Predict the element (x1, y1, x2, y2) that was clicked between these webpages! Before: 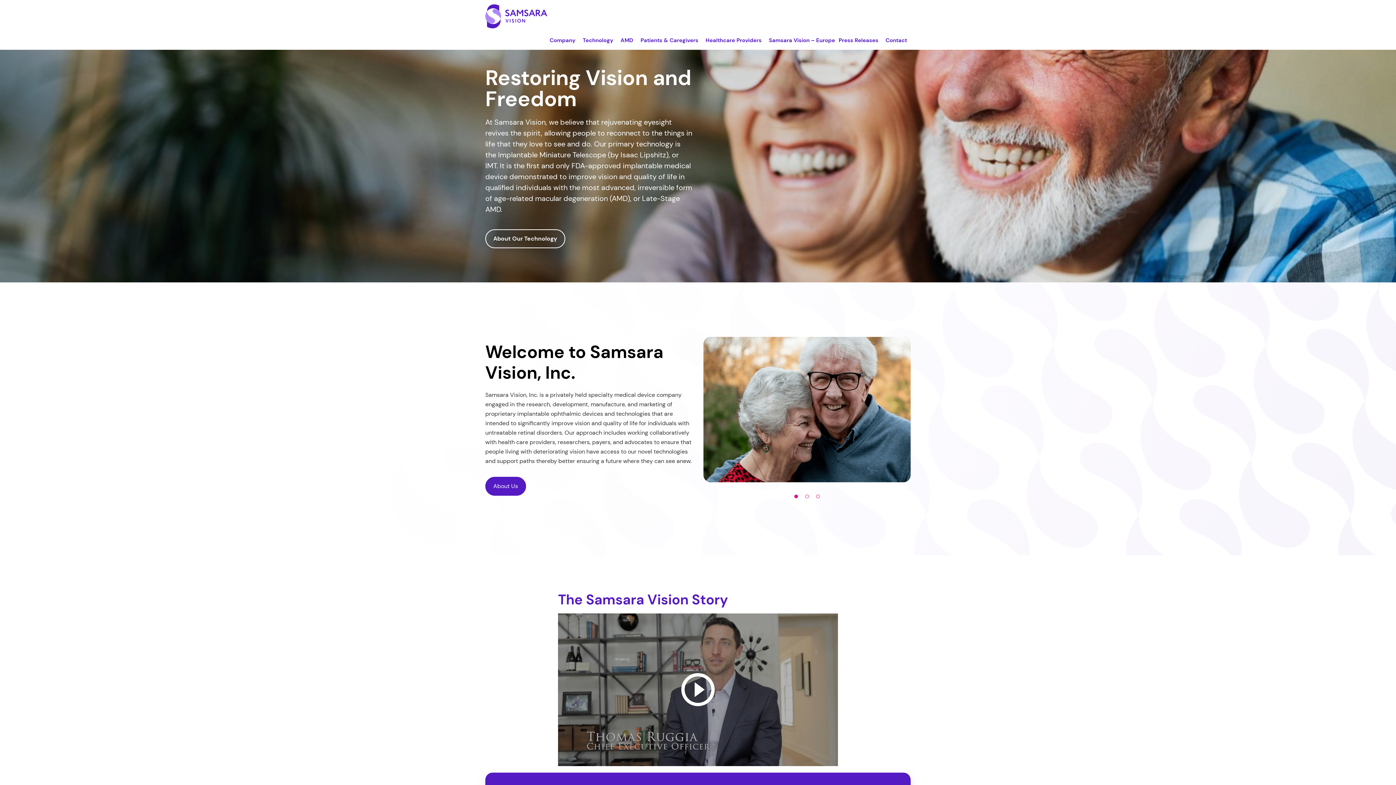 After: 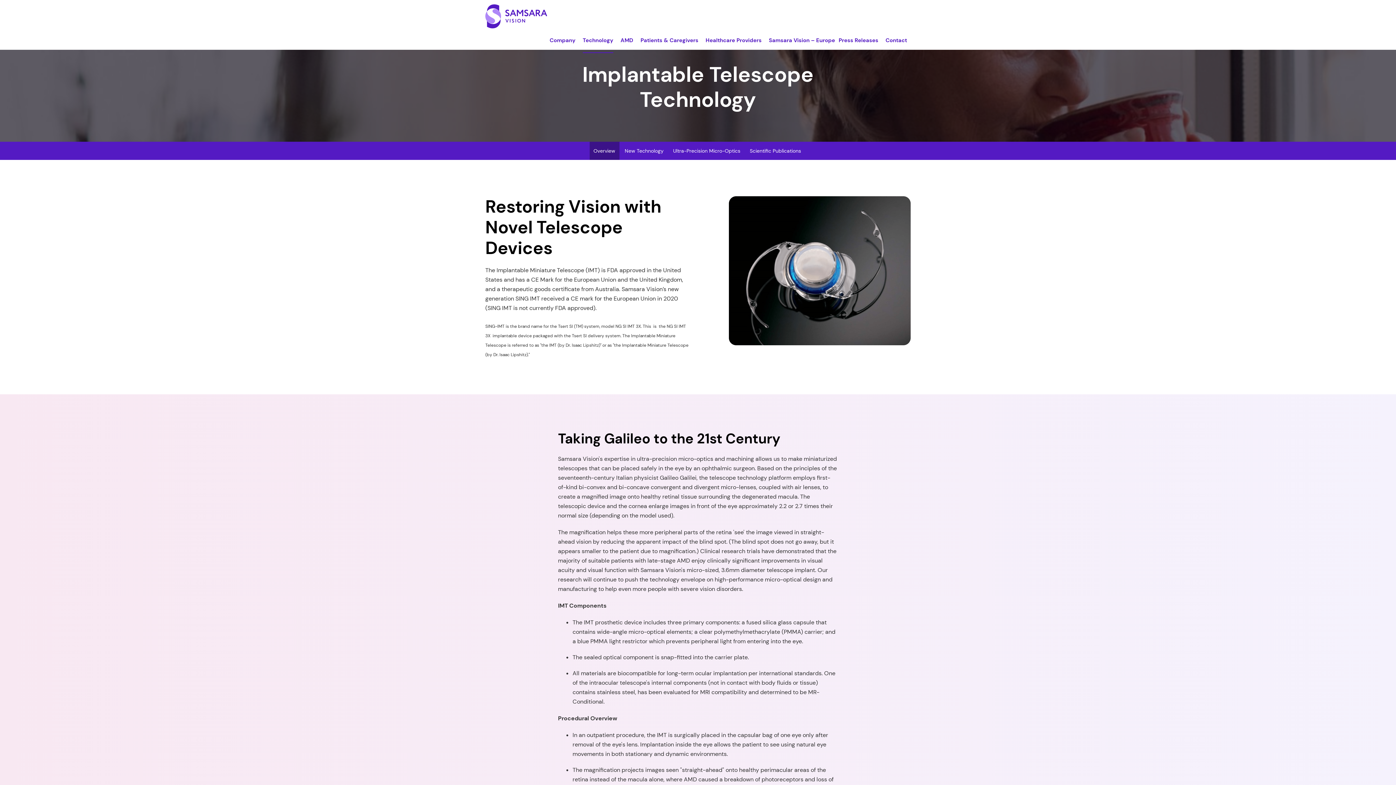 Action: bbox: (485, 229, 565, 248) label: About Our Technology